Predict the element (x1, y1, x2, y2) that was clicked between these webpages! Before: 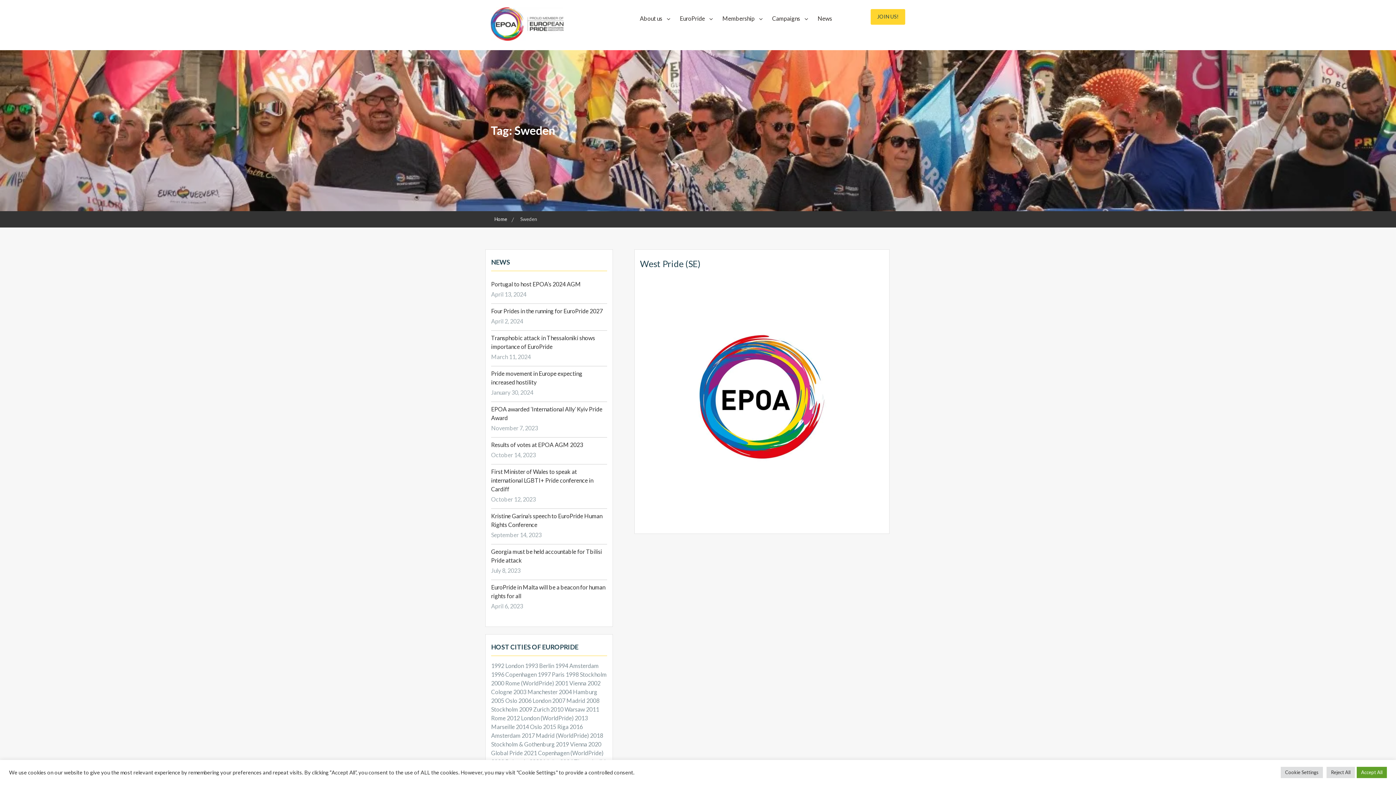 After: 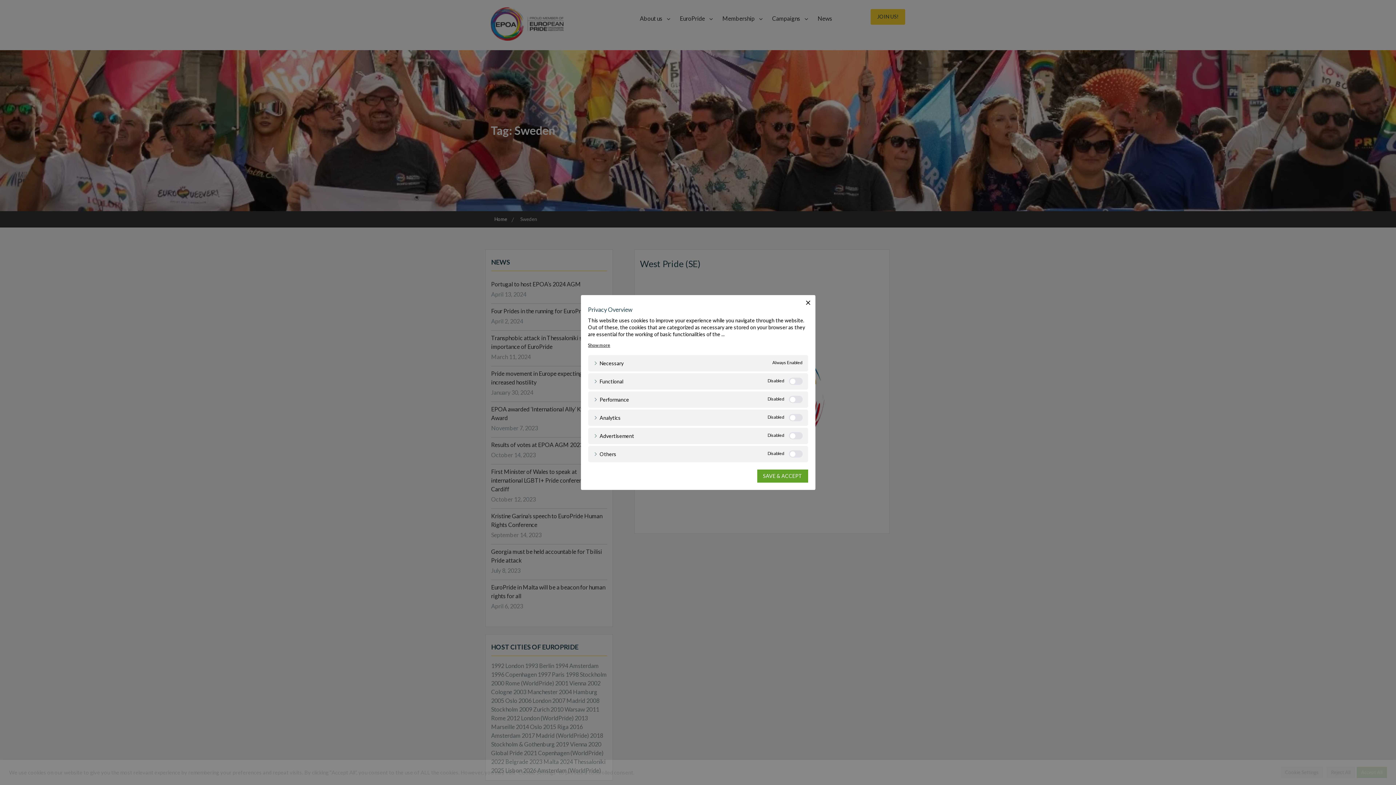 Action: label: Cookie Settings bbox: (1281, 767, 1323, 778)